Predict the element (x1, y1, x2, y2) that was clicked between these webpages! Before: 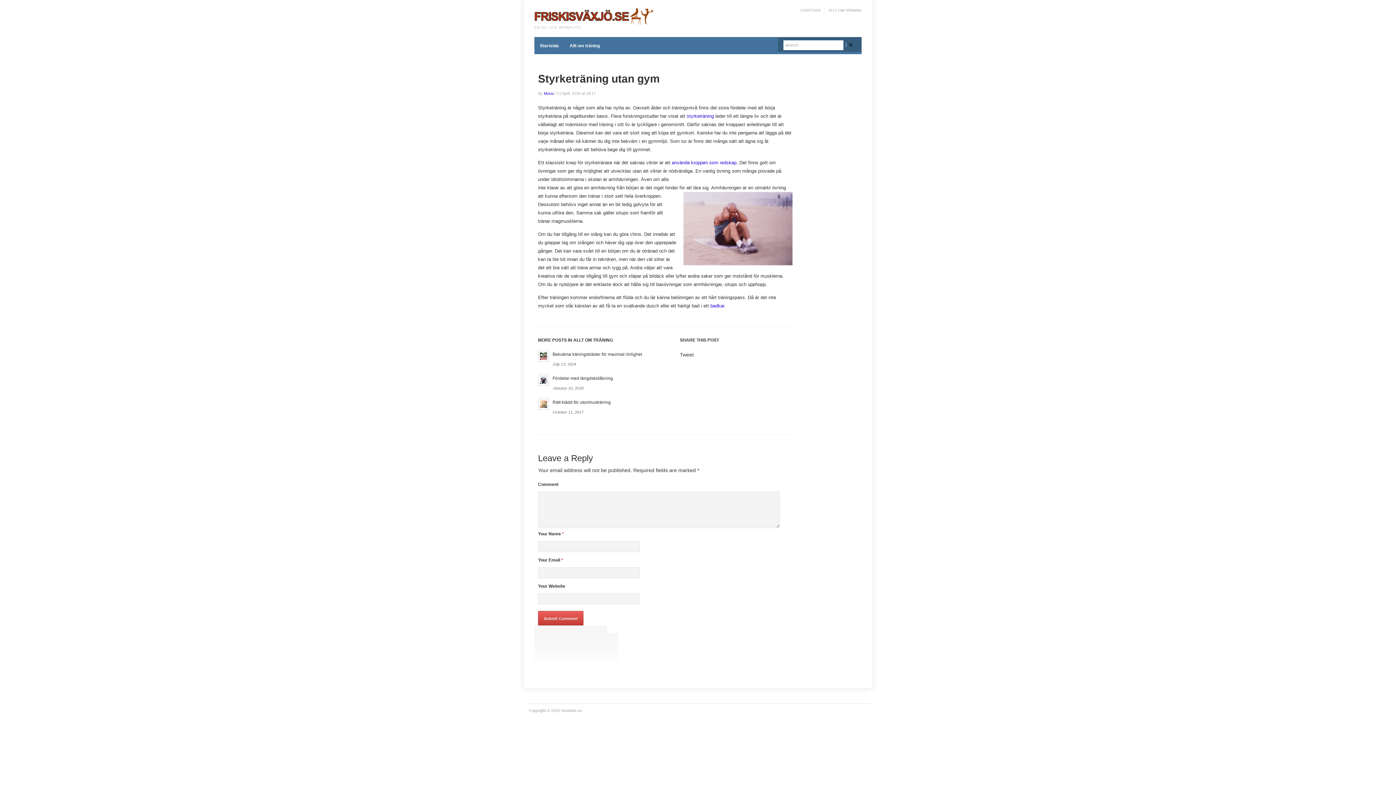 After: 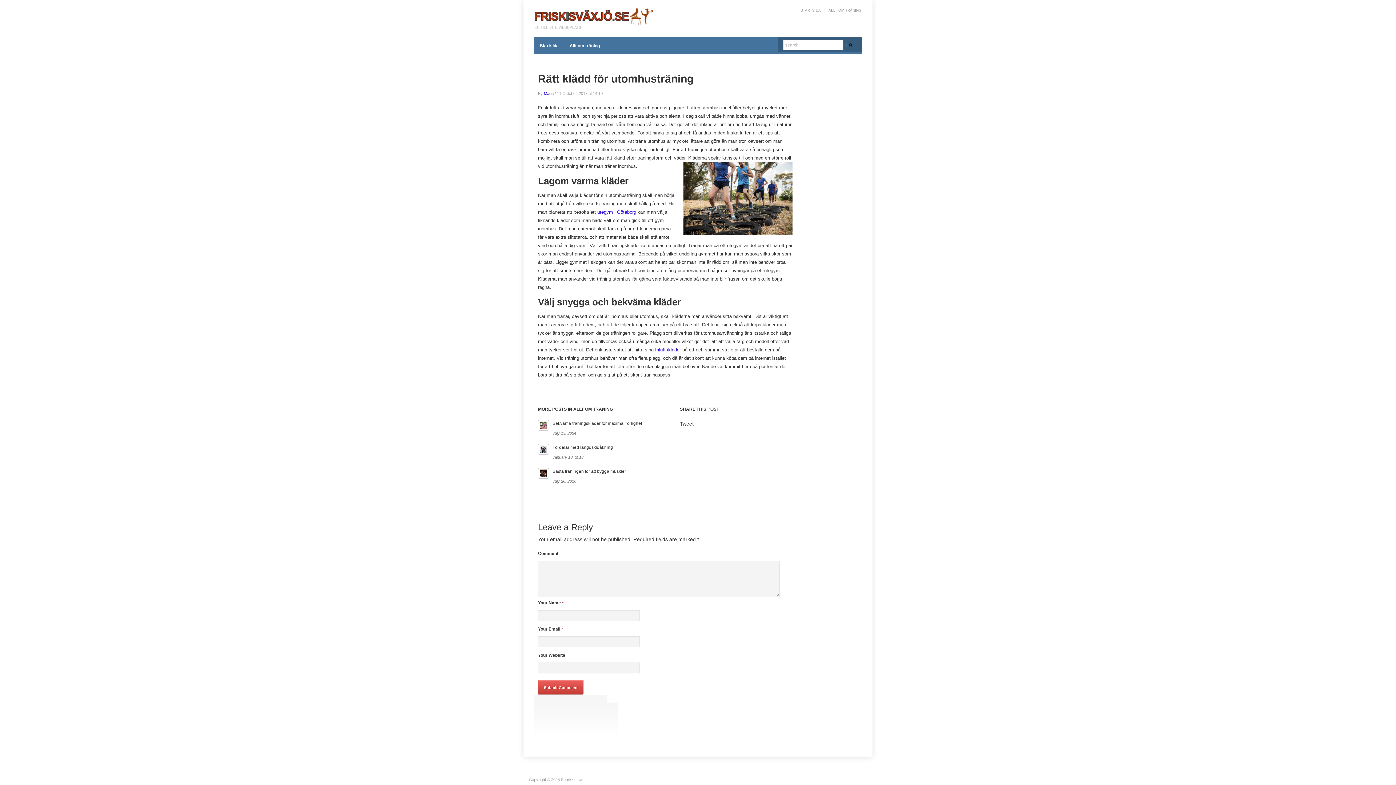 Action: bbox: (552, 400, 610, 405) label: Rätt klädd för utomhusträning